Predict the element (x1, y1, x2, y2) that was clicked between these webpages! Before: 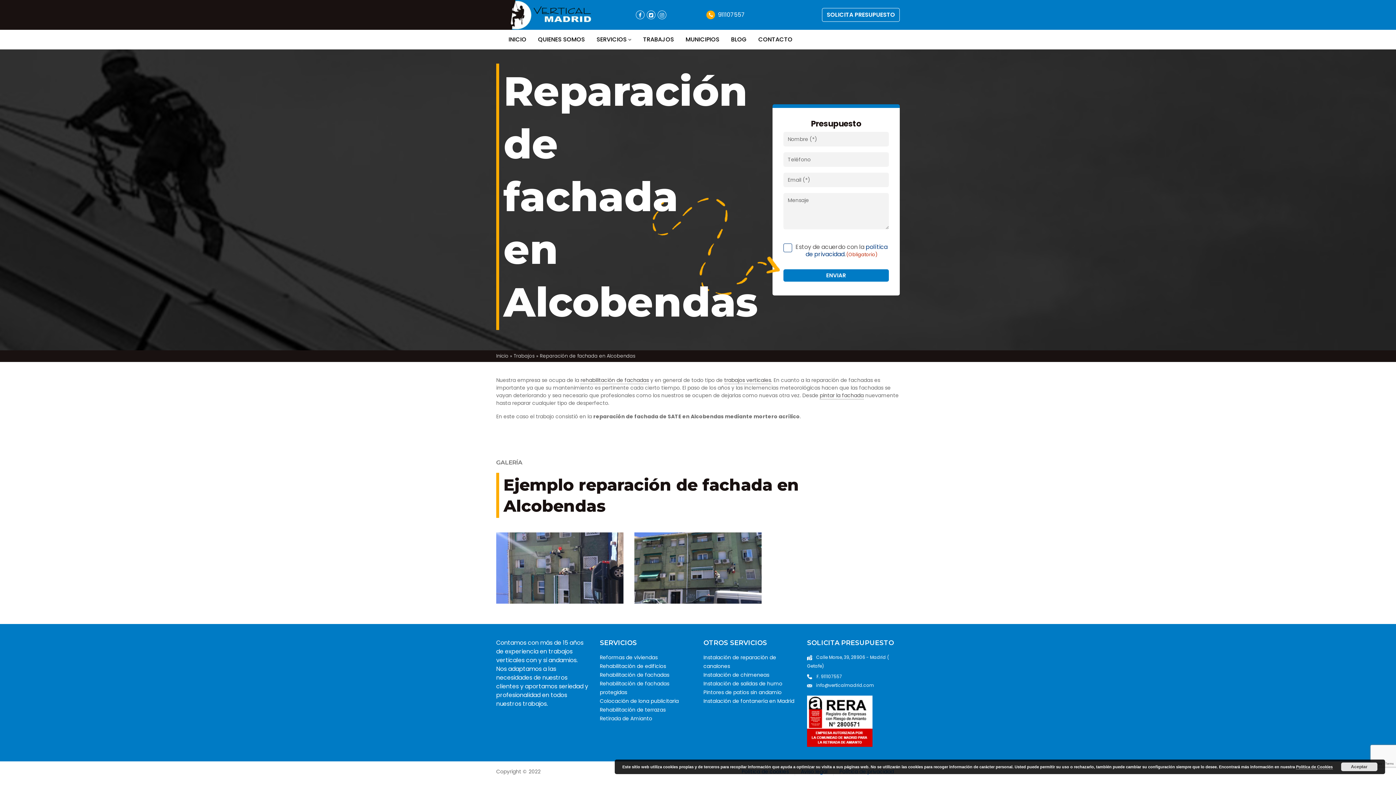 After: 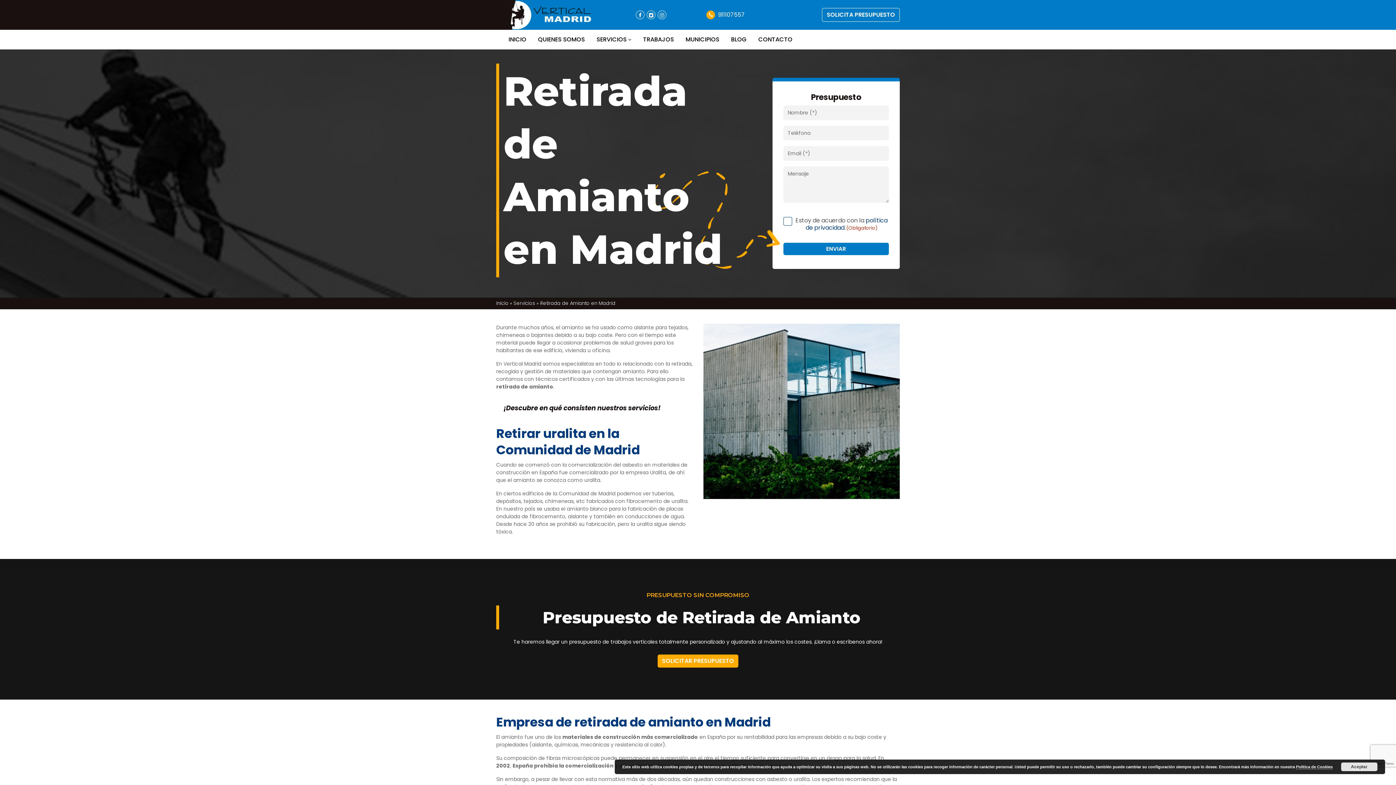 Action: label: Retirada de Amianto bbox: (600, 715, 652, 722)